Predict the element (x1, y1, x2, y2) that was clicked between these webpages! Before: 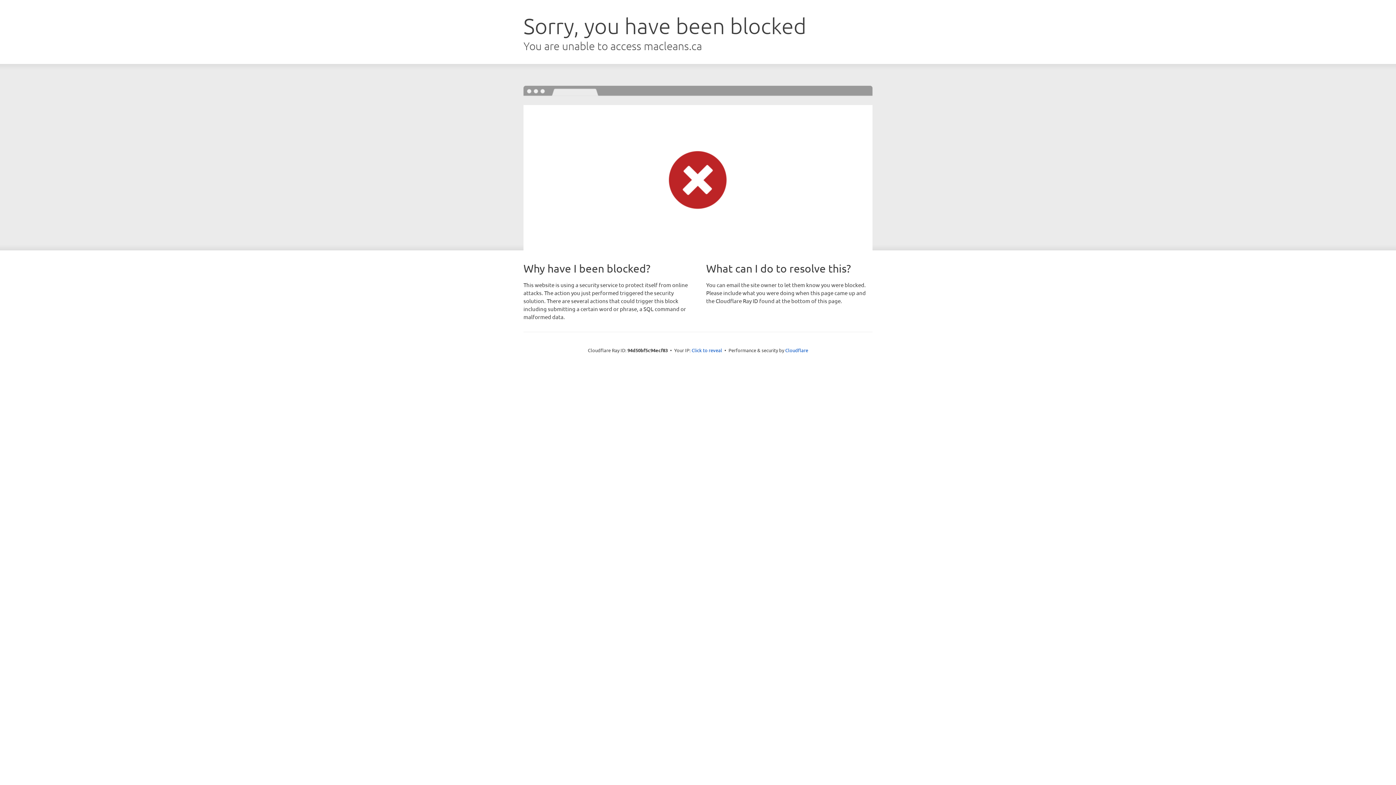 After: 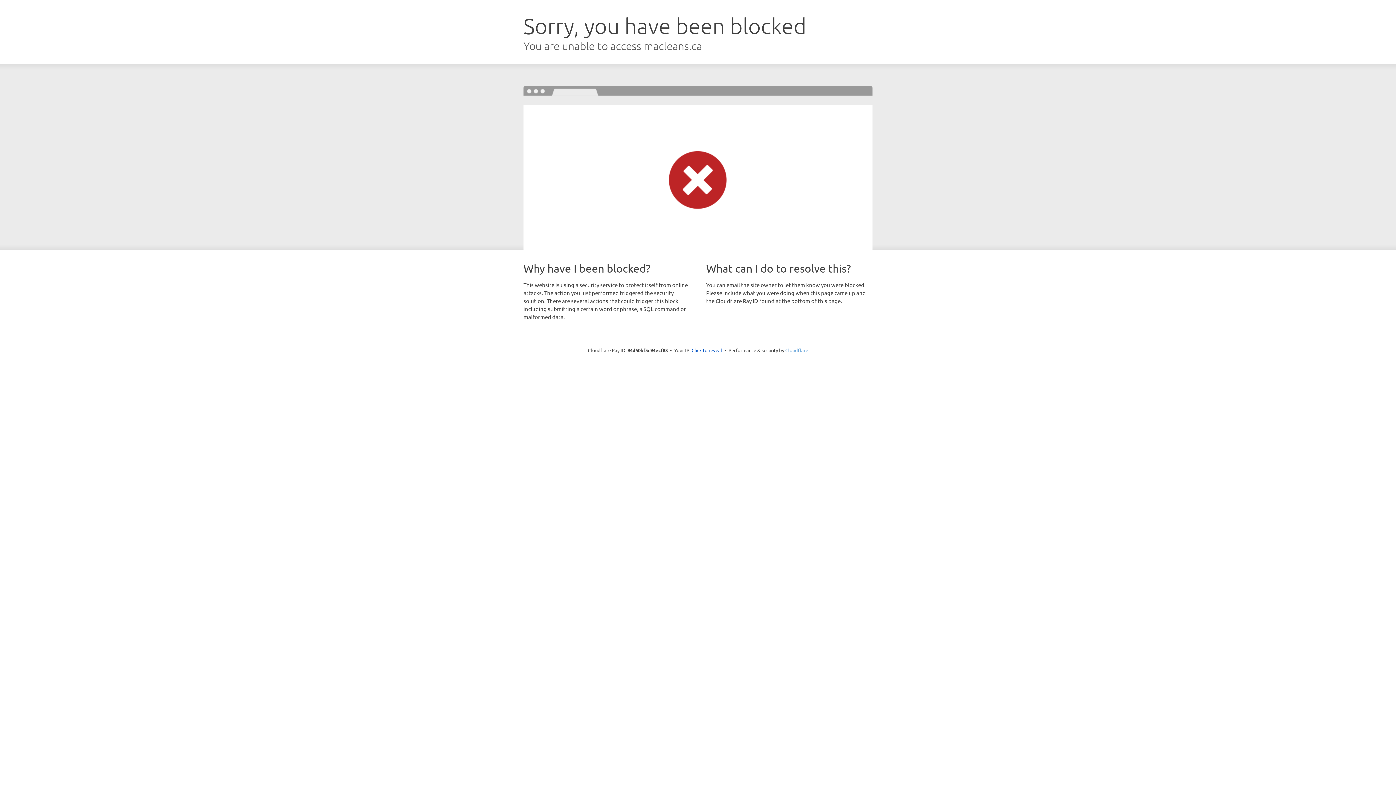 Action: label: Cloudflare bbox: (785, 347, 808, 353)